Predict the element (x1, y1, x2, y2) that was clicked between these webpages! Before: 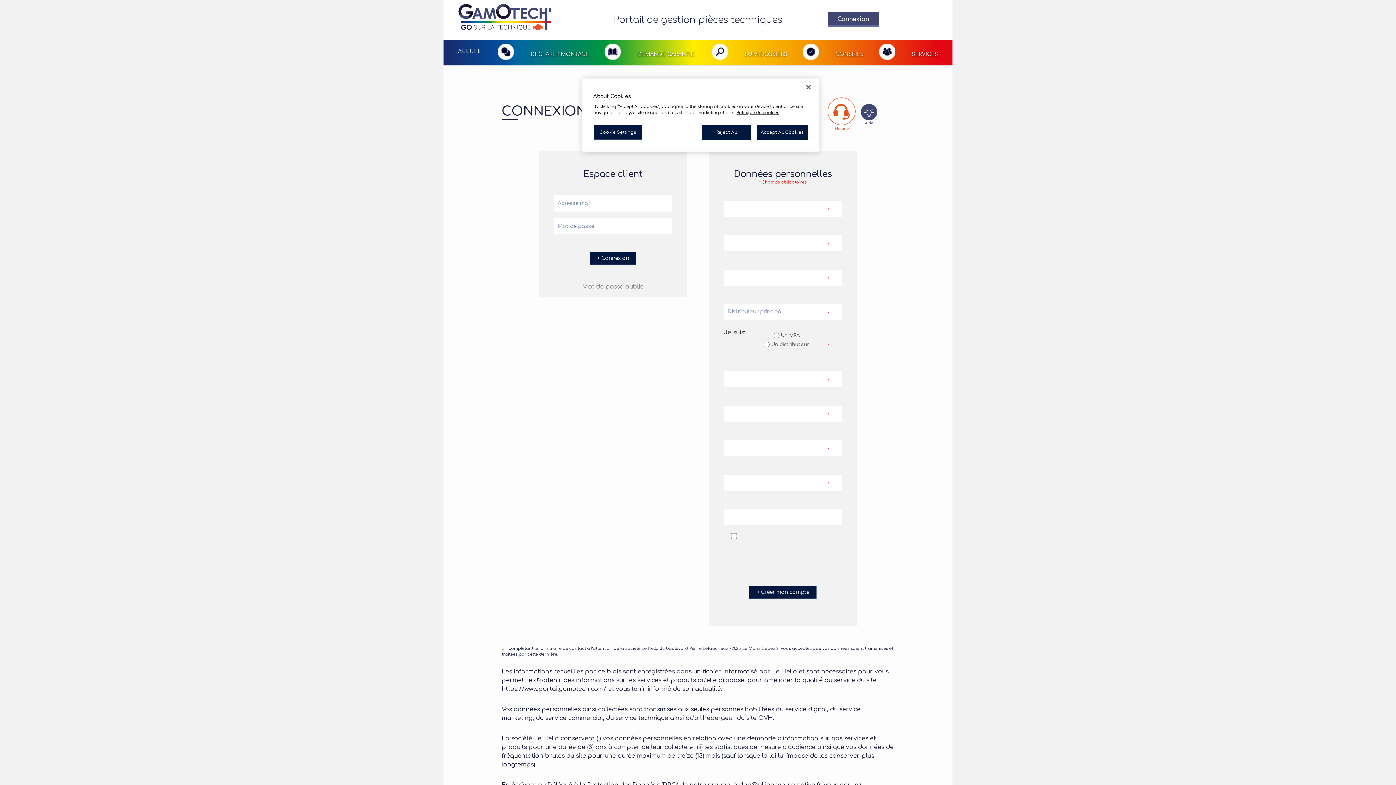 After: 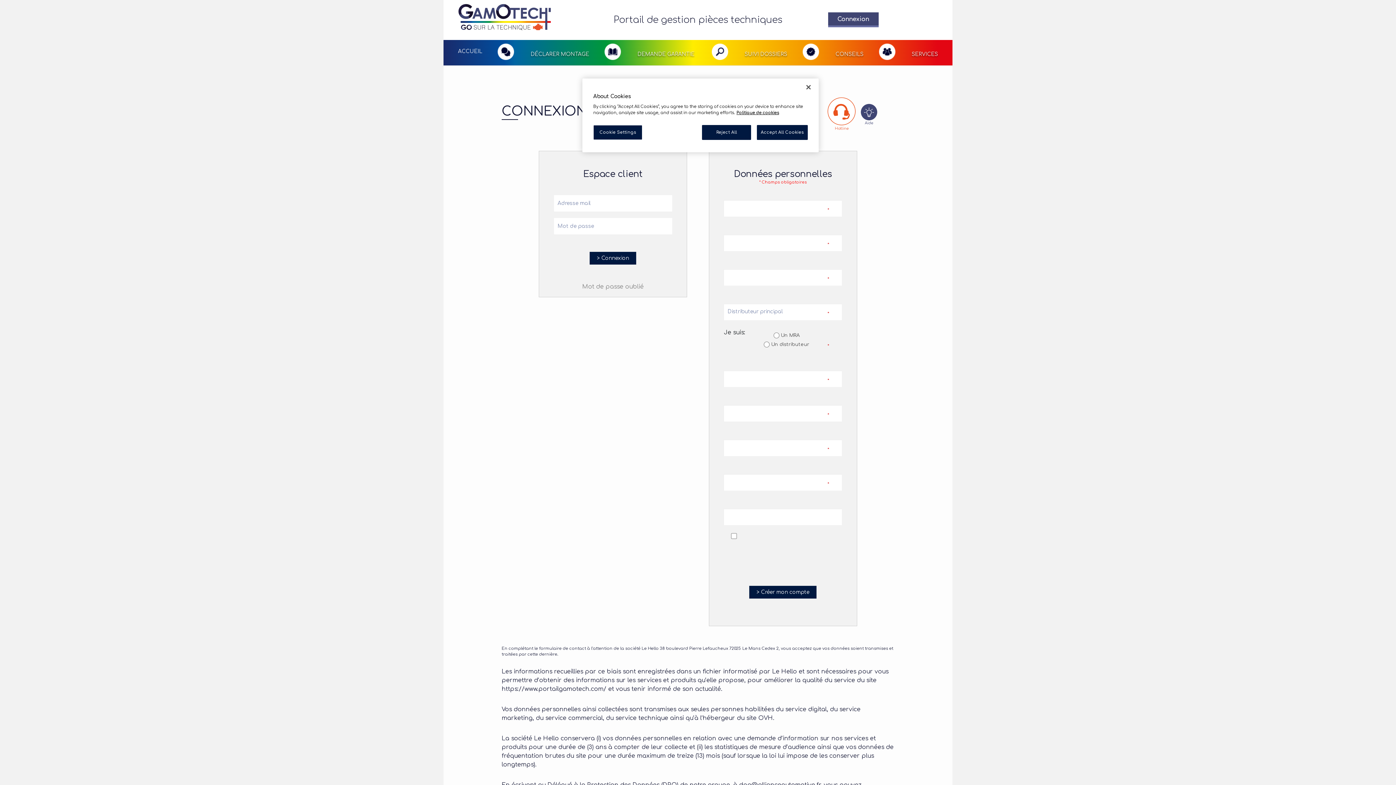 Action: bbox: (827, 107, 856, 131) label: Hotline